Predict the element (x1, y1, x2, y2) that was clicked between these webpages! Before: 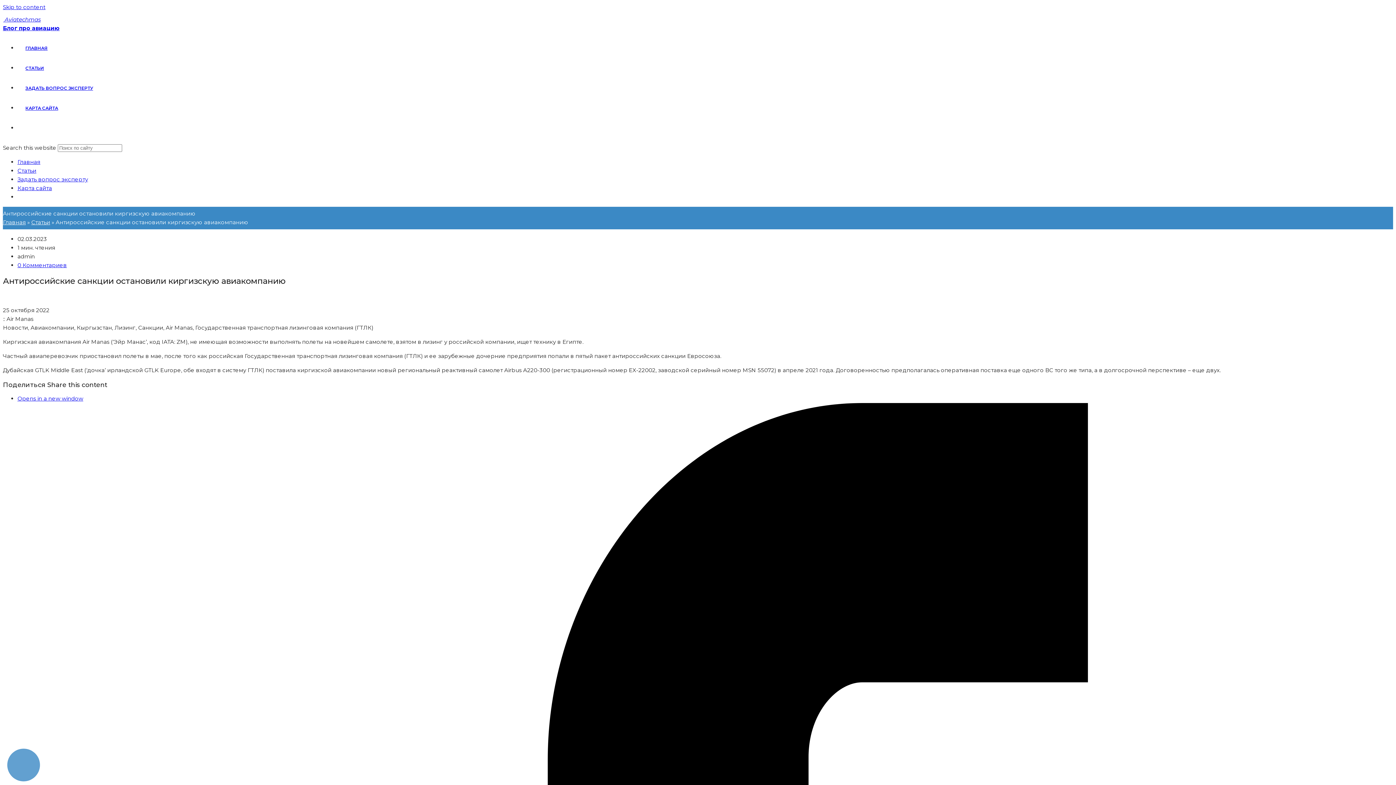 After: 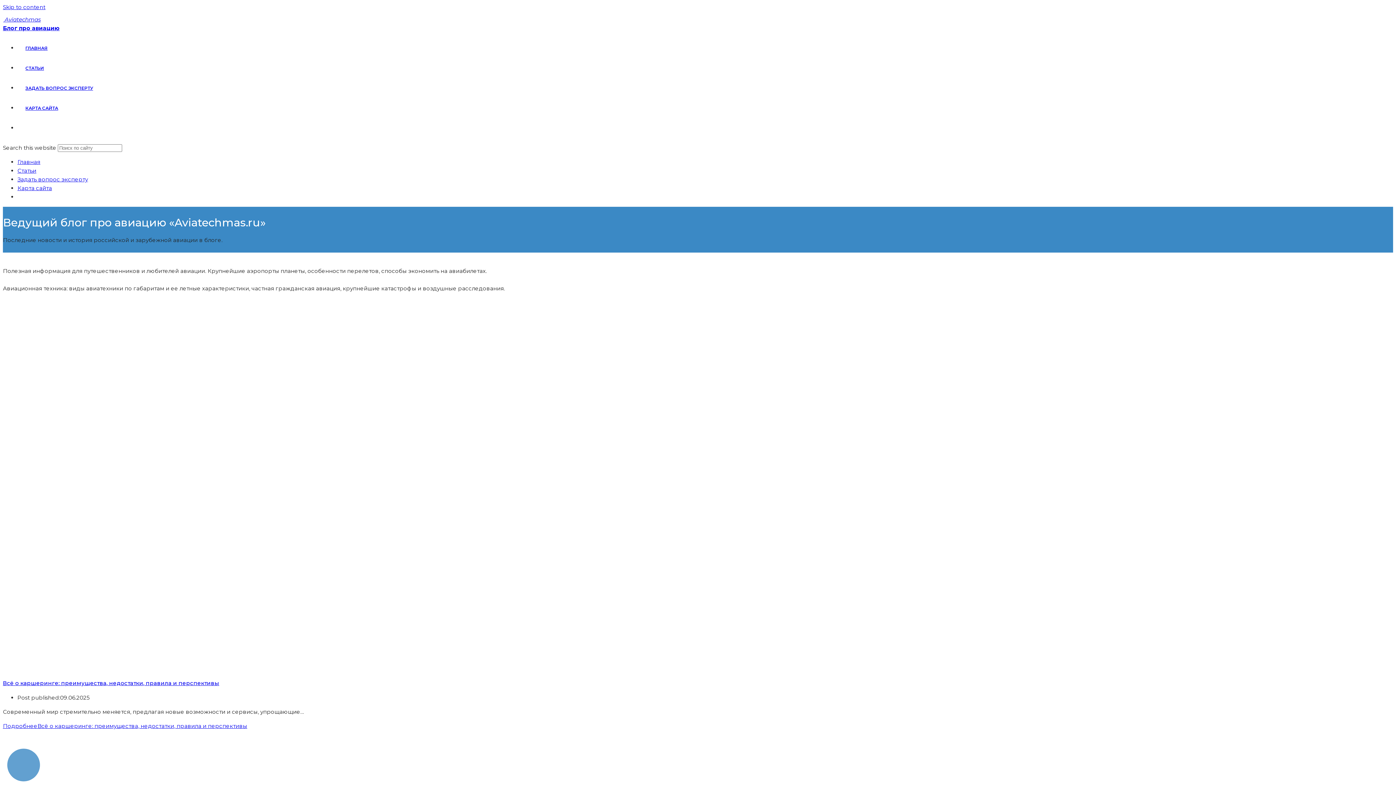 Action: label: Главная bbox: (17, 158, 40, 165)